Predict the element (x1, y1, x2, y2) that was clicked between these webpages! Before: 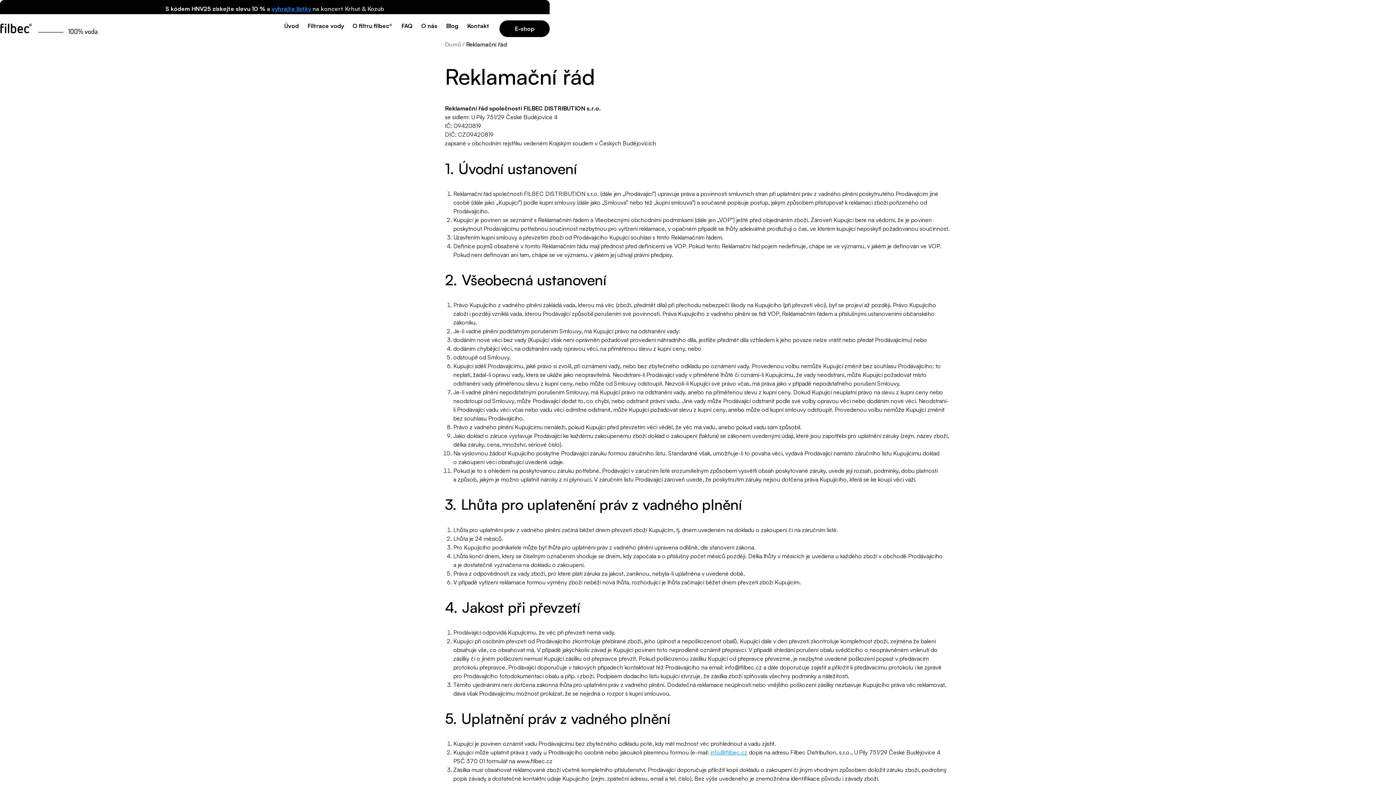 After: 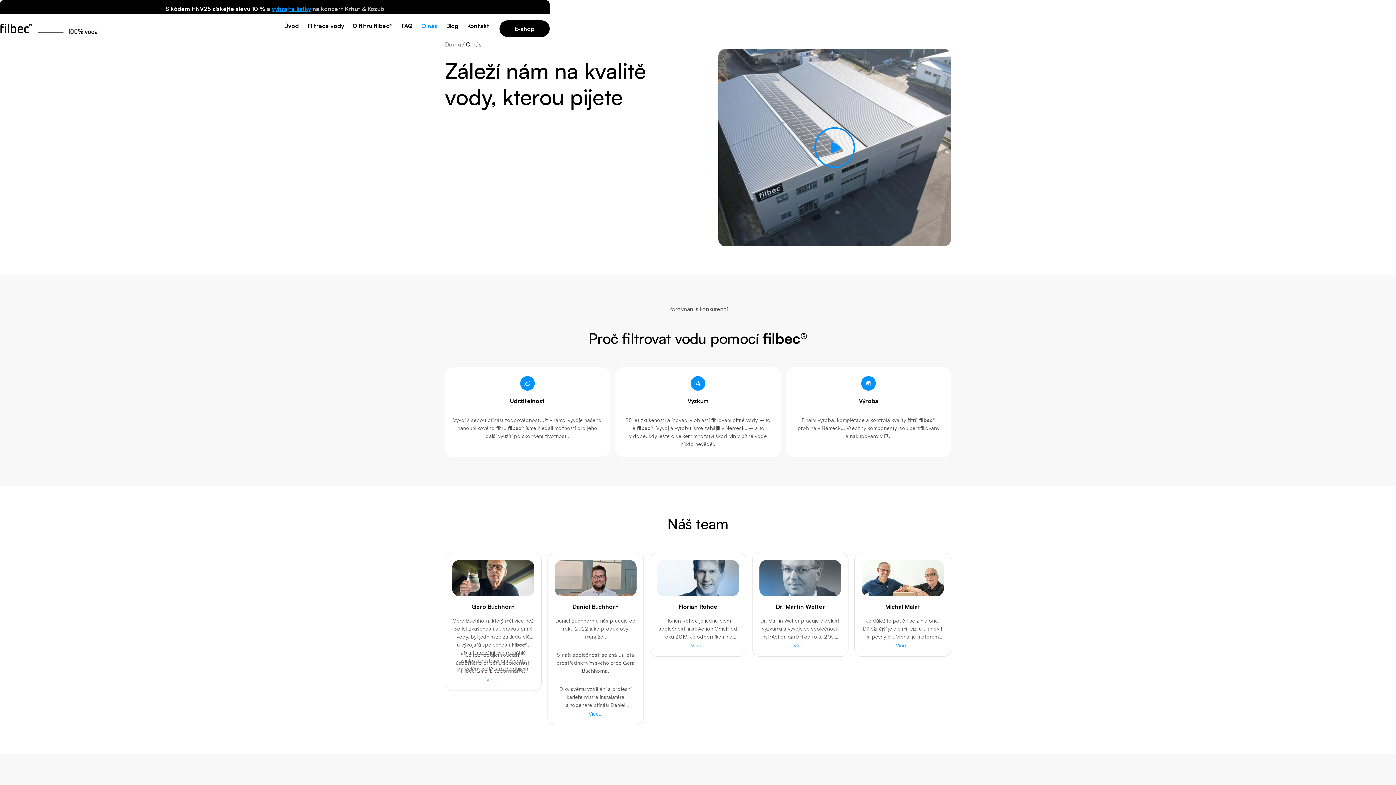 Action: bbox: (417, 17, 441, 34) label: O nás